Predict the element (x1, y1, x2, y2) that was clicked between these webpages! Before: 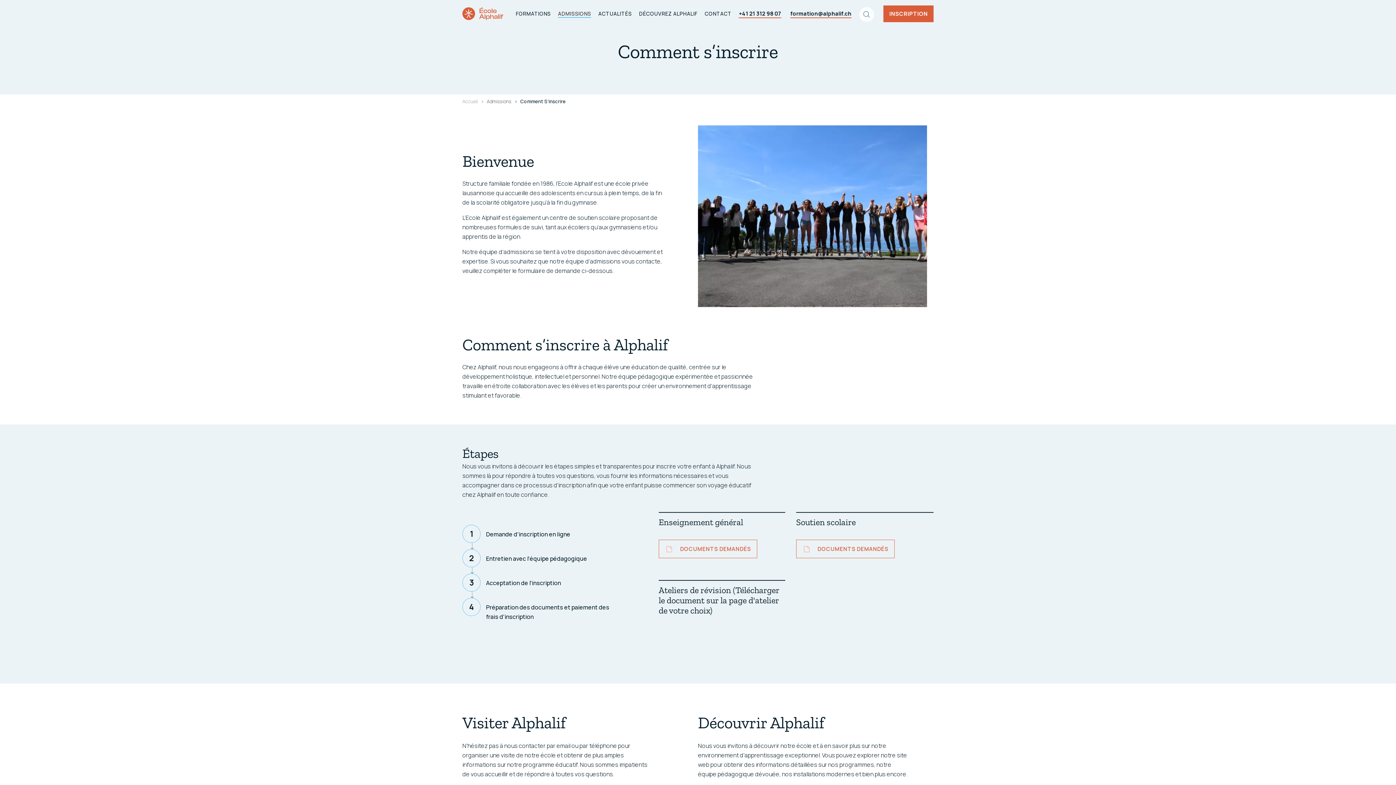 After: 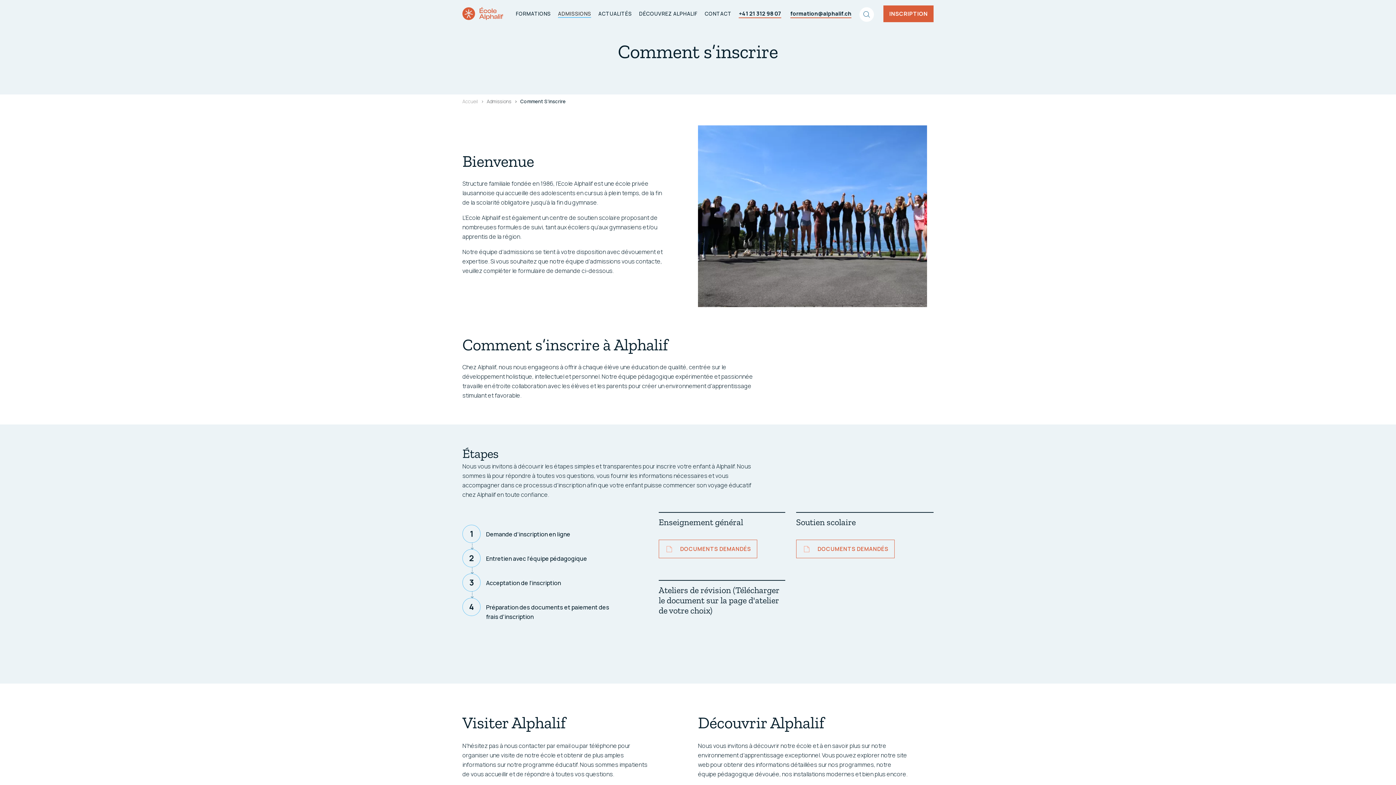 Action: bbox: (883, 5, 933, 22) label: INSCRIPTION